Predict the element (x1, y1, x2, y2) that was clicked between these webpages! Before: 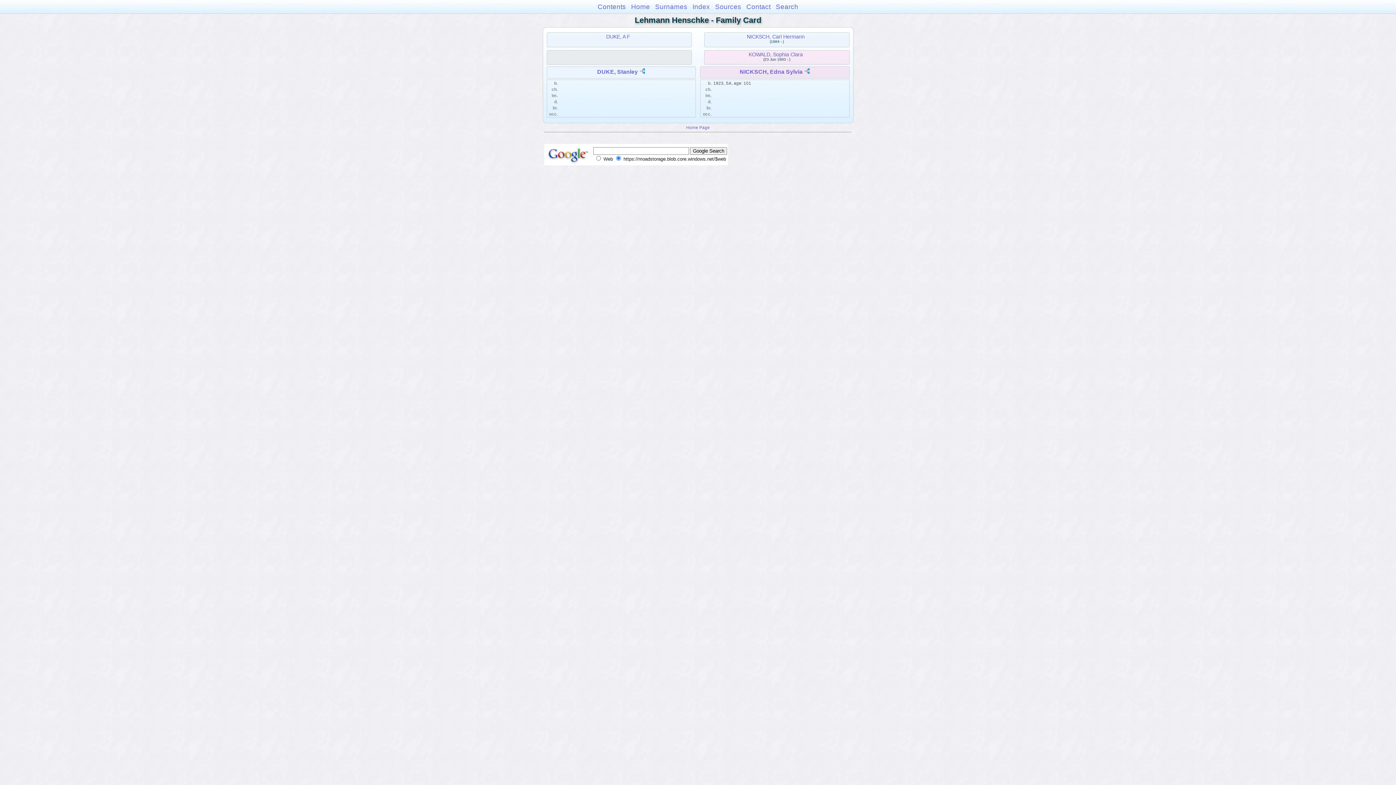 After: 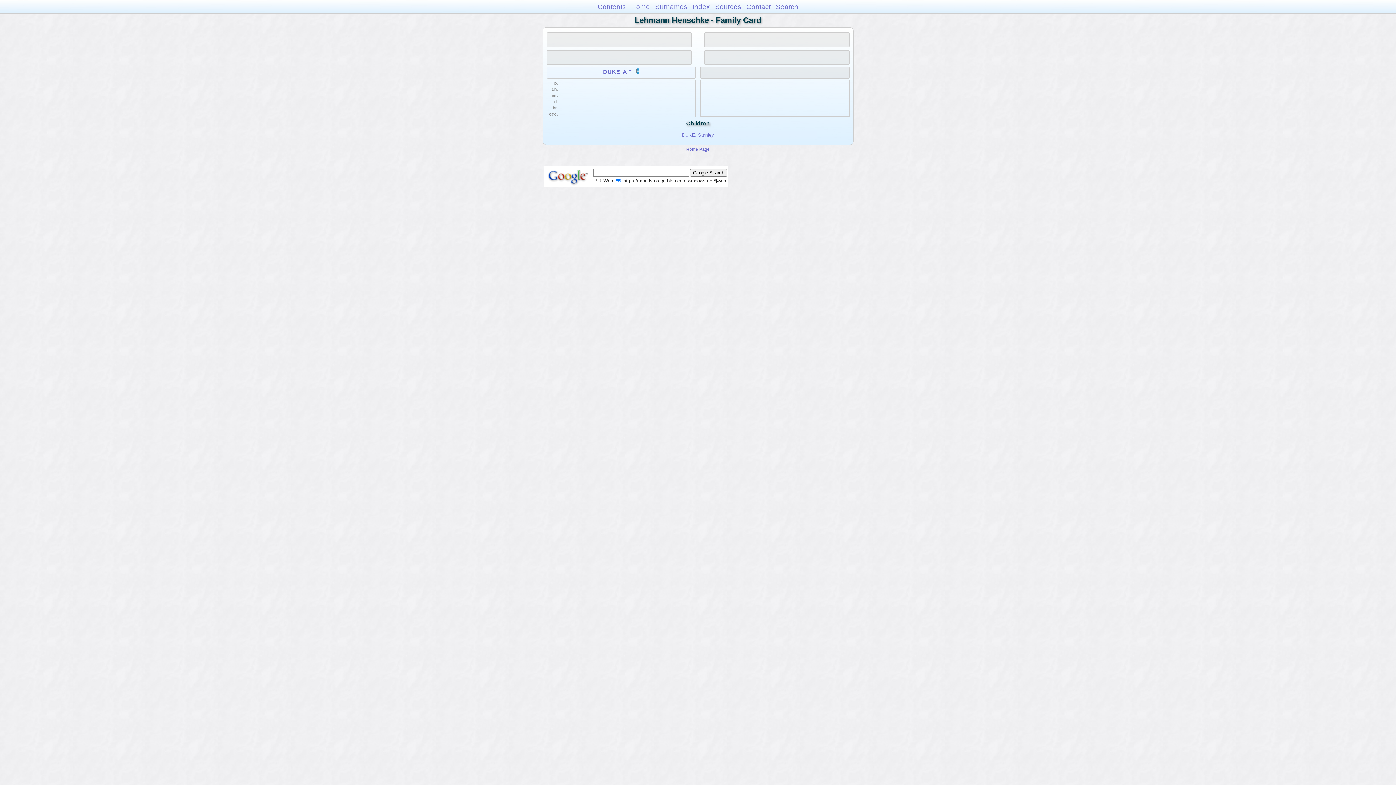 Action: bbox: (606, 33, 630, 39) label: DUKE, A F